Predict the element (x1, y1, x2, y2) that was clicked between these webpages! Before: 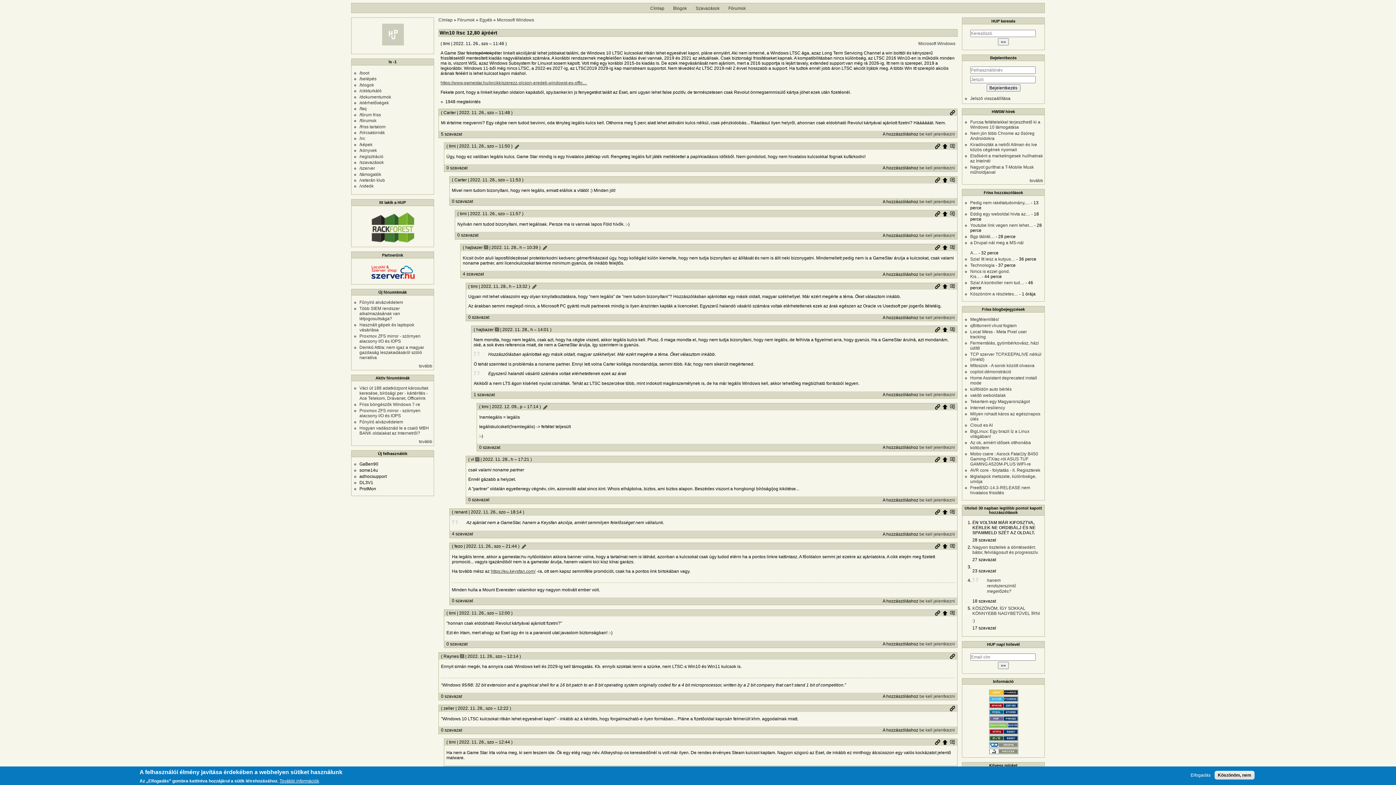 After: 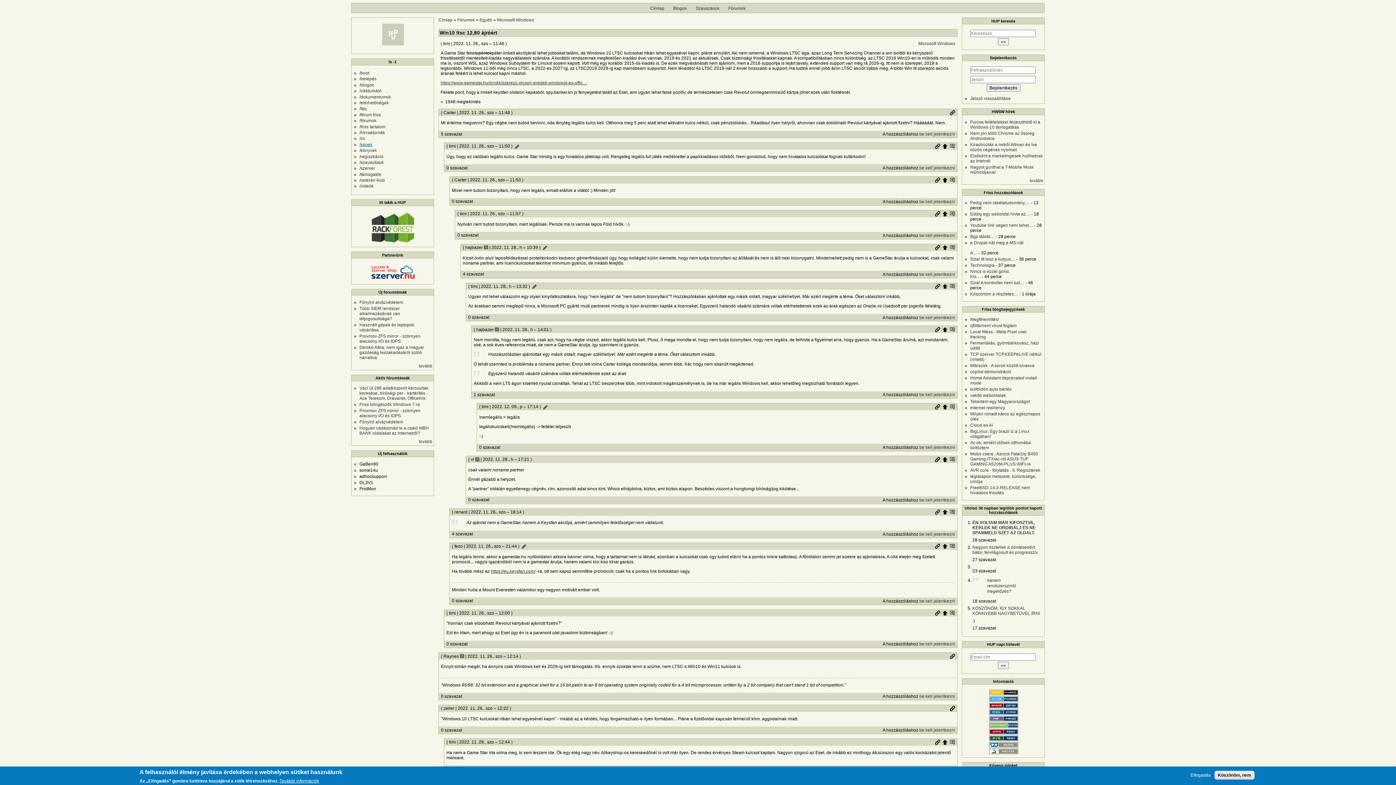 Action: label: /képek bbox: (359, 142, 372, 147)